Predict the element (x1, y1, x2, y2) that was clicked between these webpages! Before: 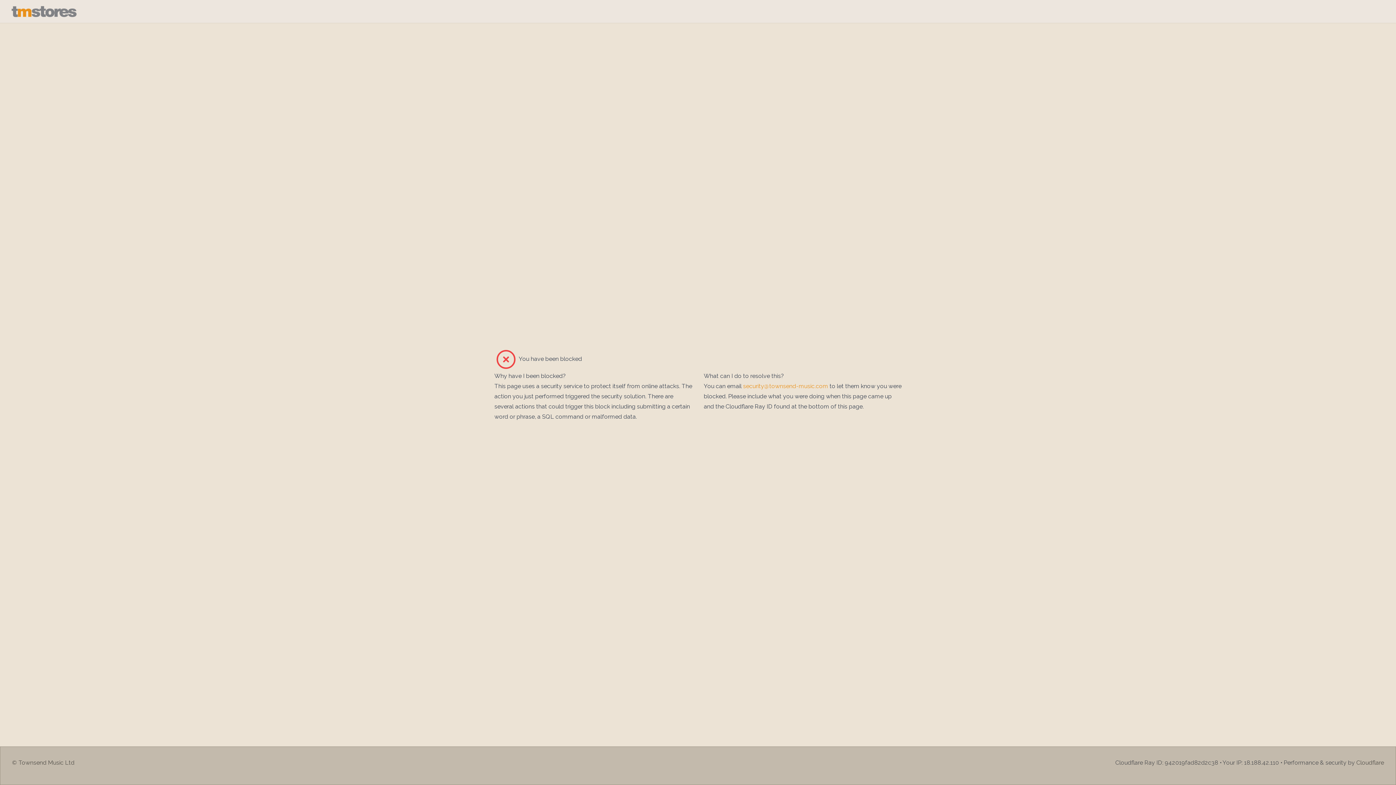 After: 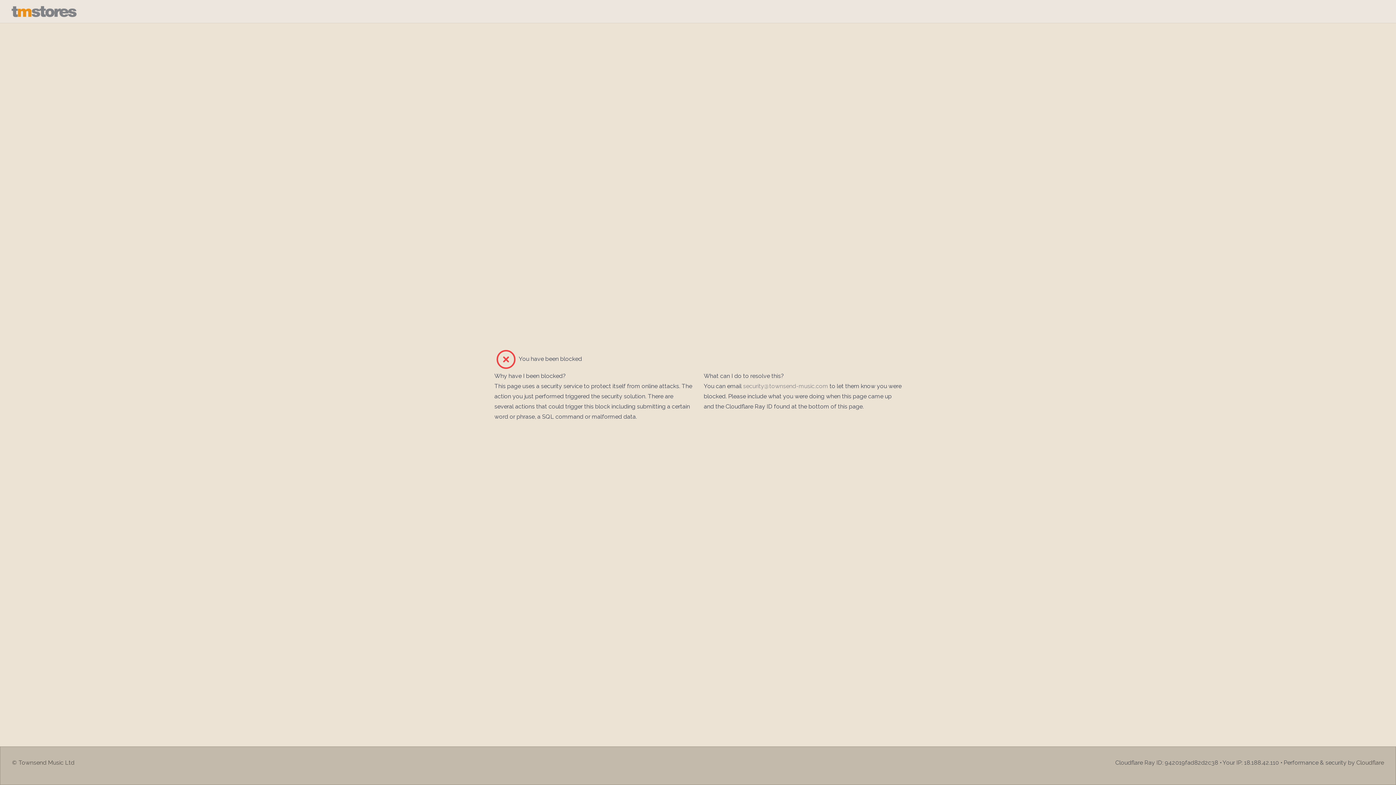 Action: bbox: (743, 382, 828, 389) label: security@townsend-music.com